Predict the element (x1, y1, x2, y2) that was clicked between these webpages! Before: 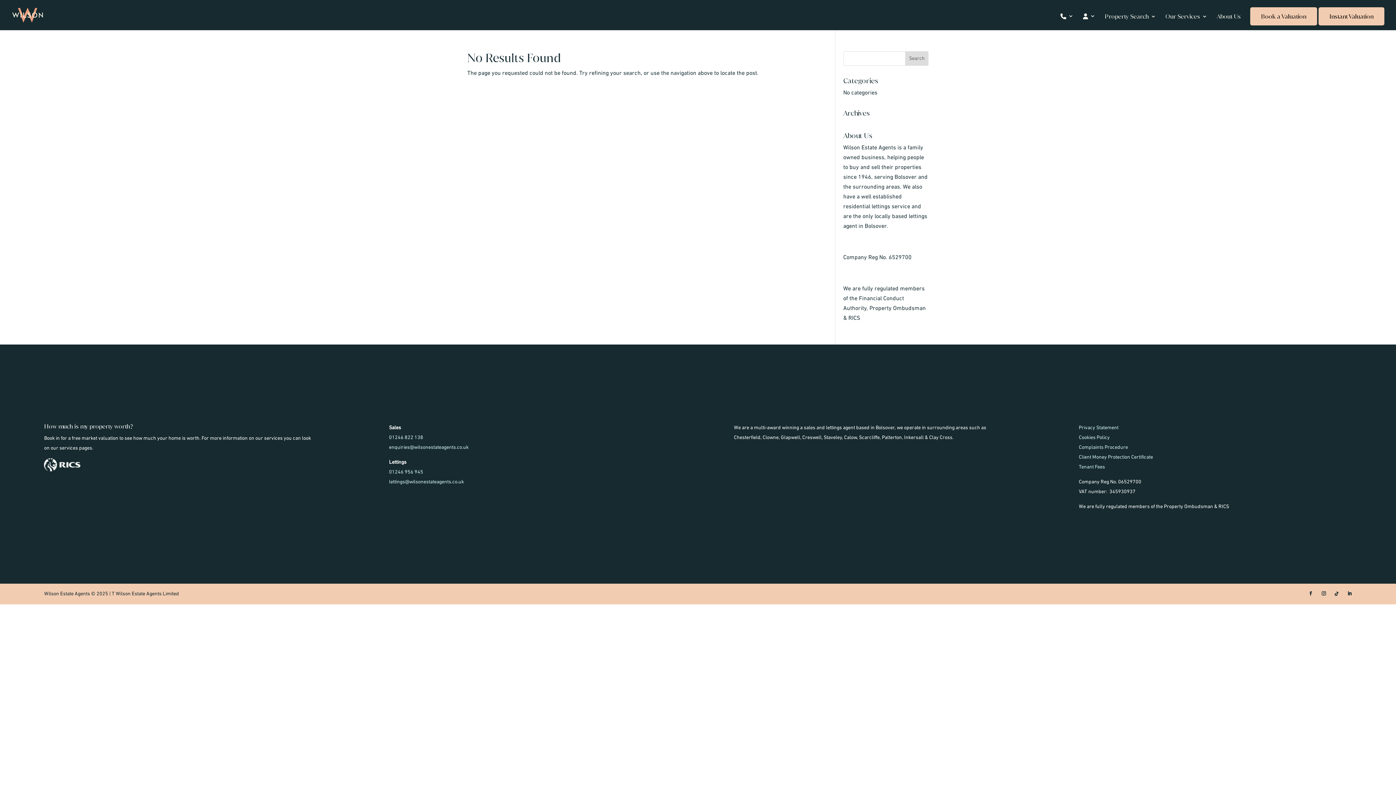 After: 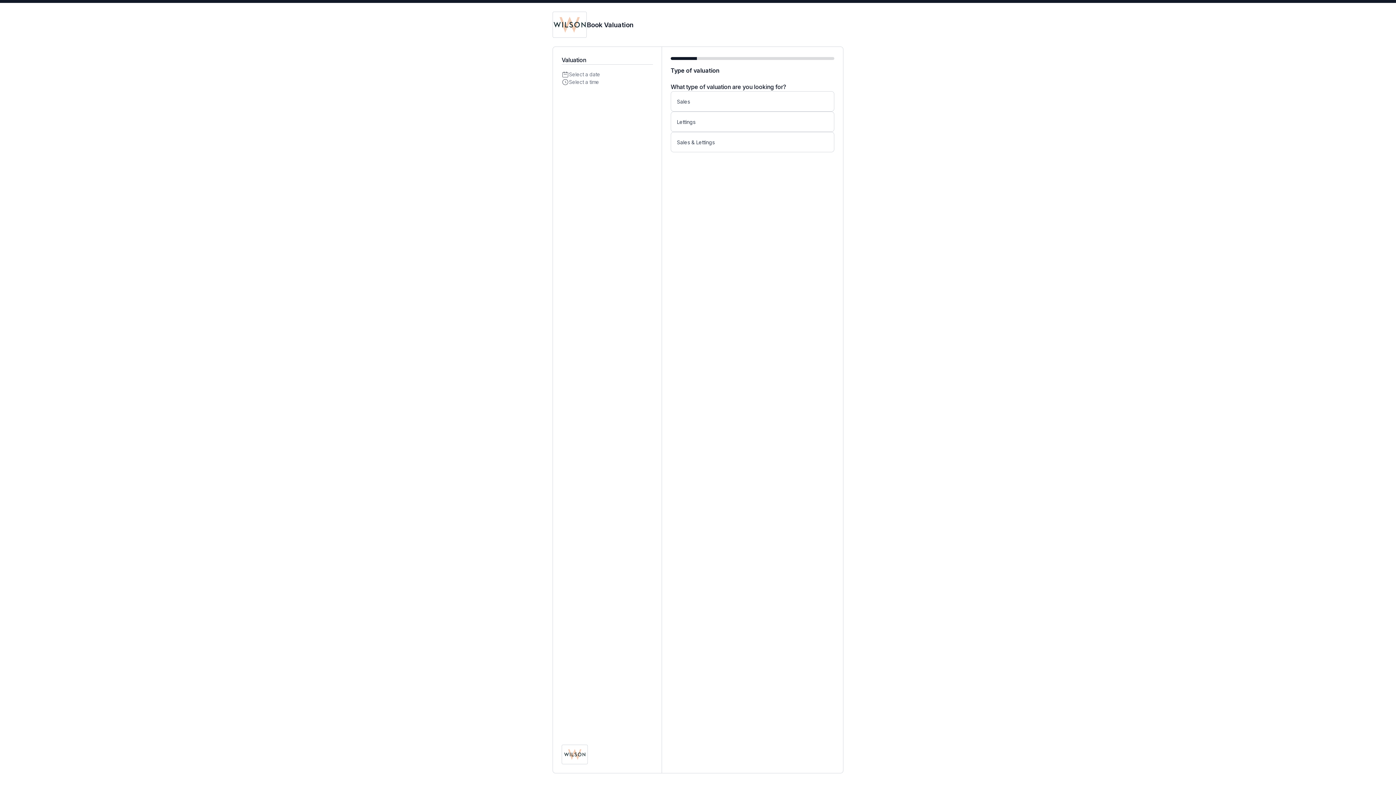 Action: bbox: (1250, 7, 1317, 25) label: Book a Valuation